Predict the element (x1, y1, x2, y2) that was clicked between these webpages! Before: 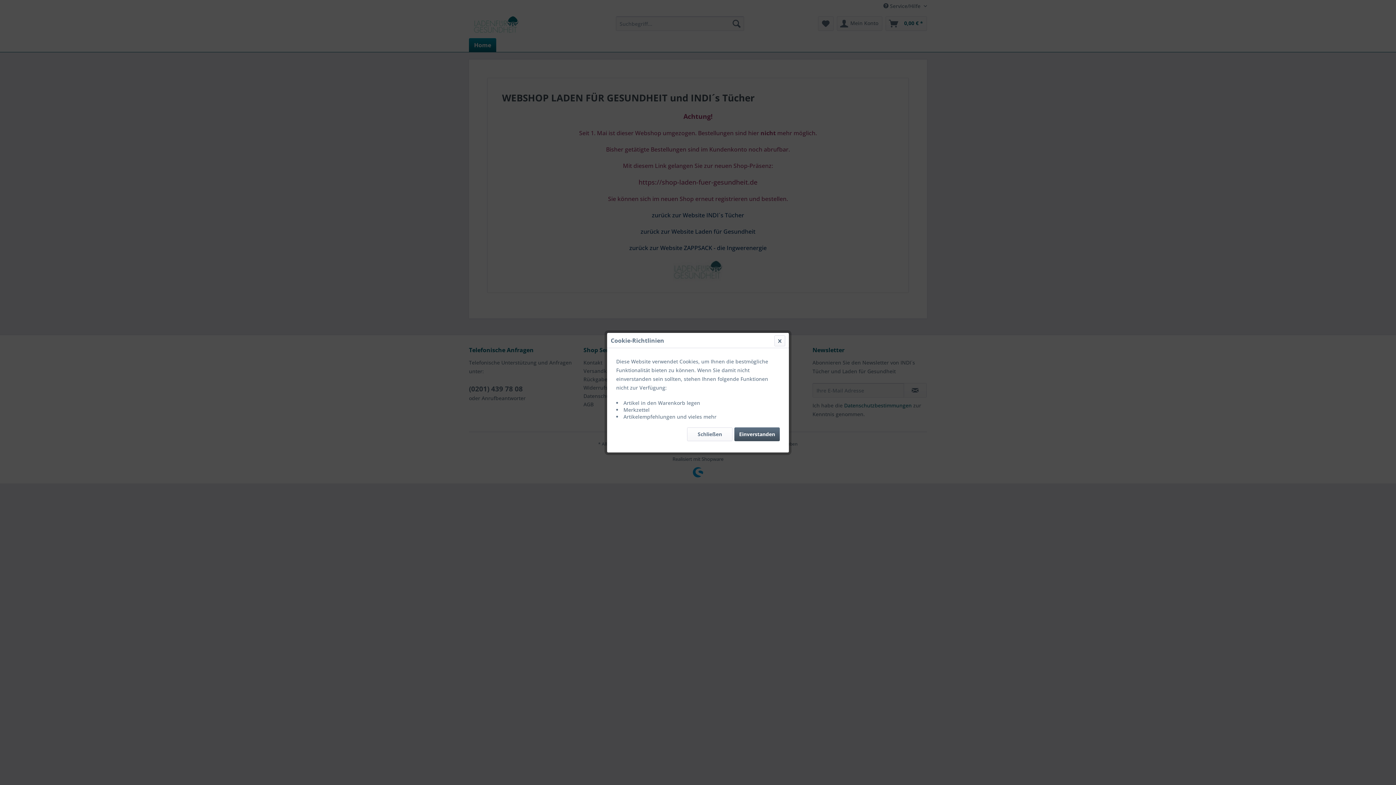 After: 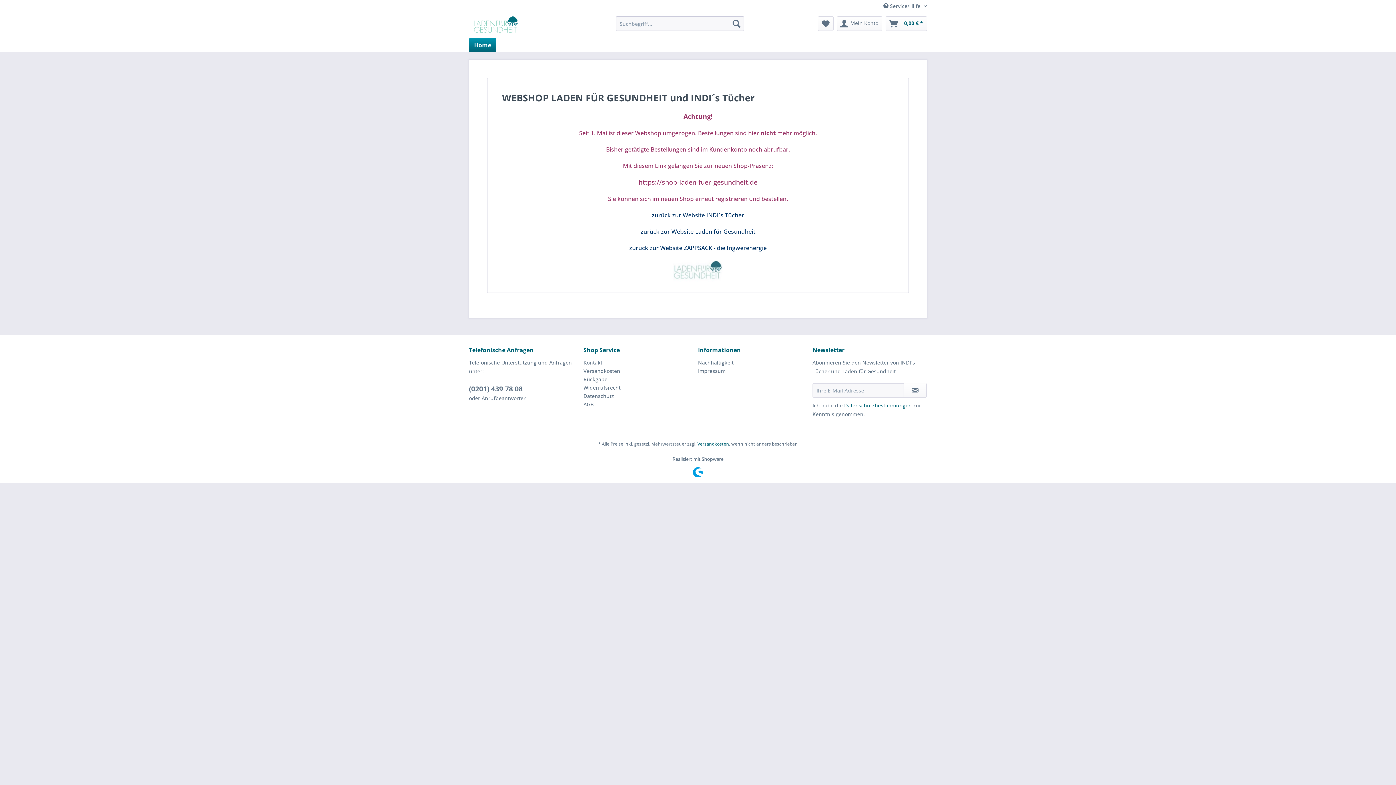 Action: bbox: (687, 427, 732, 441) label: Schließen